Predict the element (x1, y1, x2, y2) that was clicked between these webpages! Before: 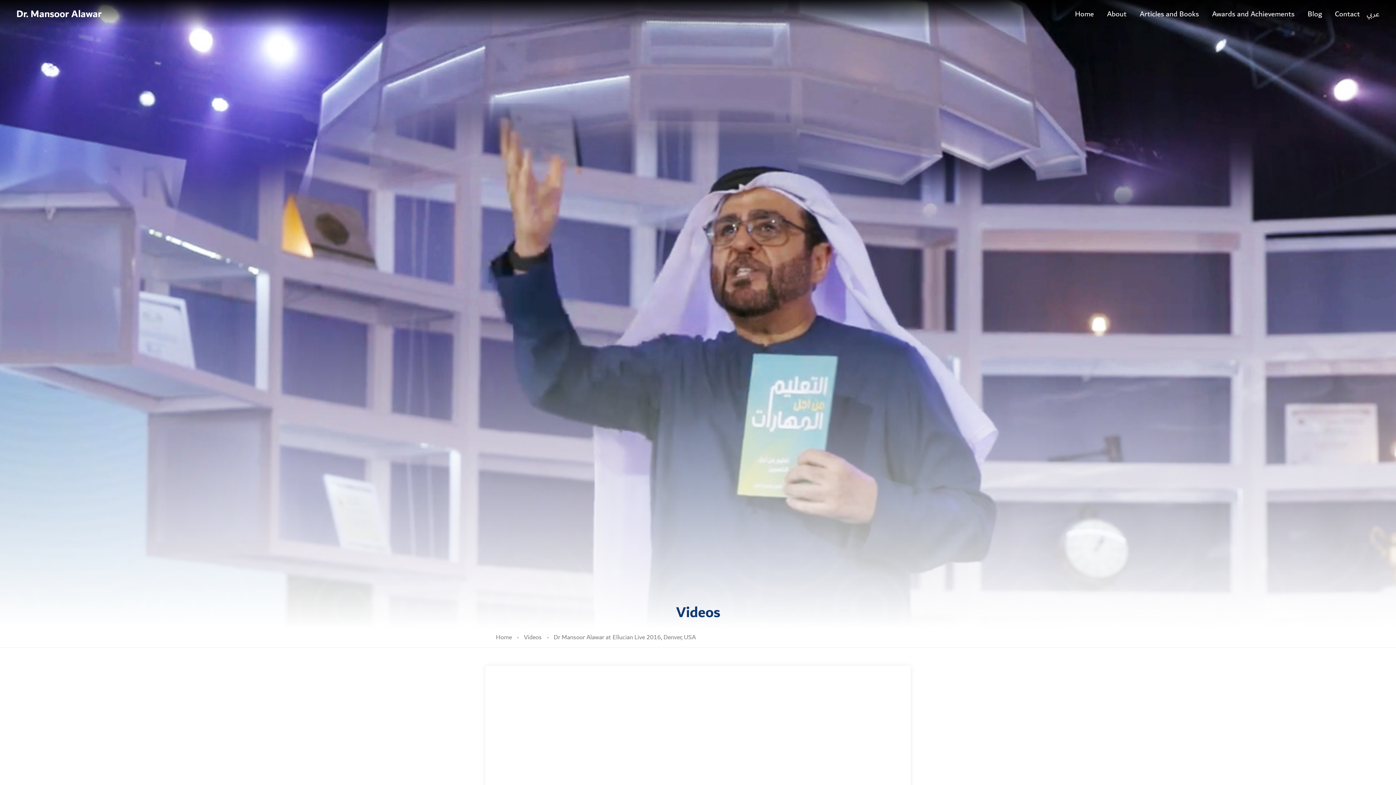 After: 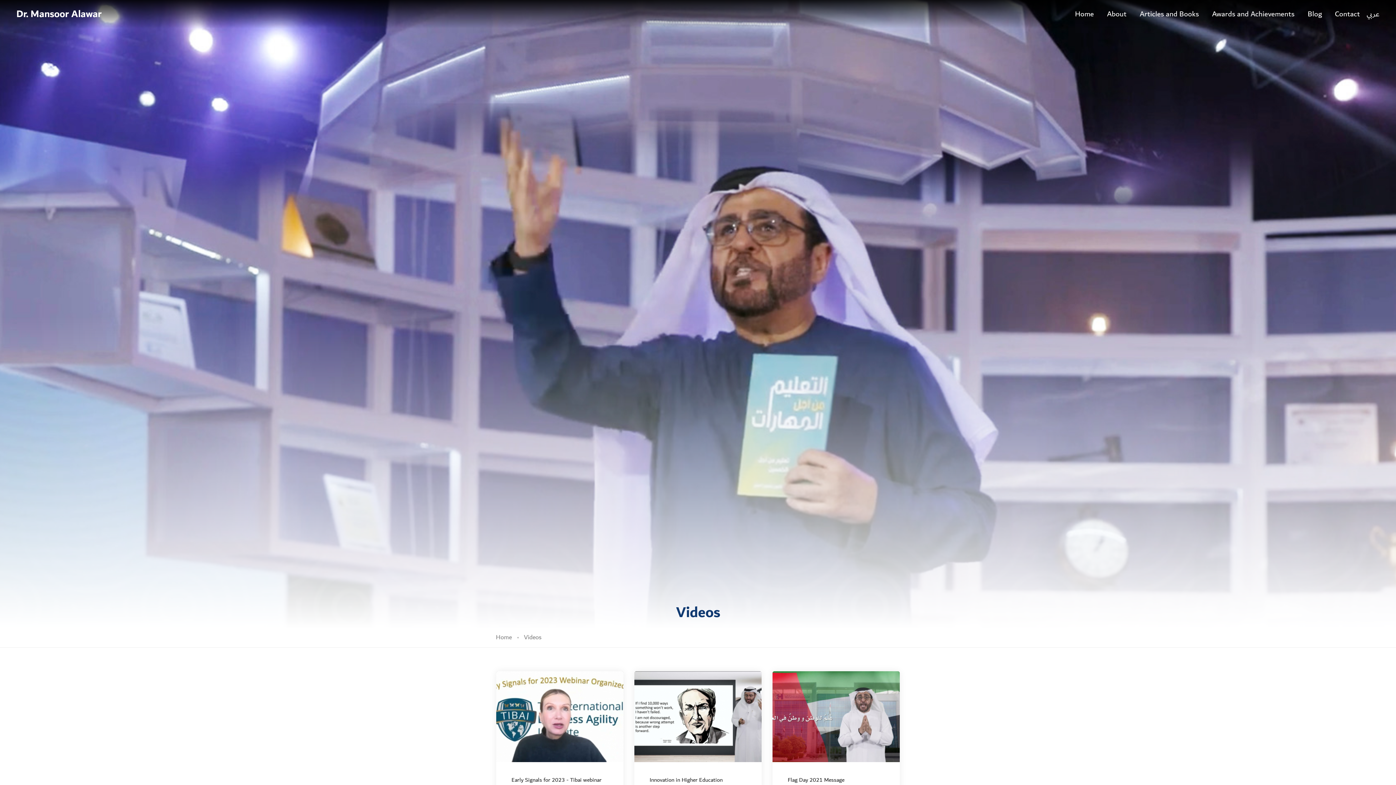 Action: label: Videos bbox: (524, 632, 541, 642)